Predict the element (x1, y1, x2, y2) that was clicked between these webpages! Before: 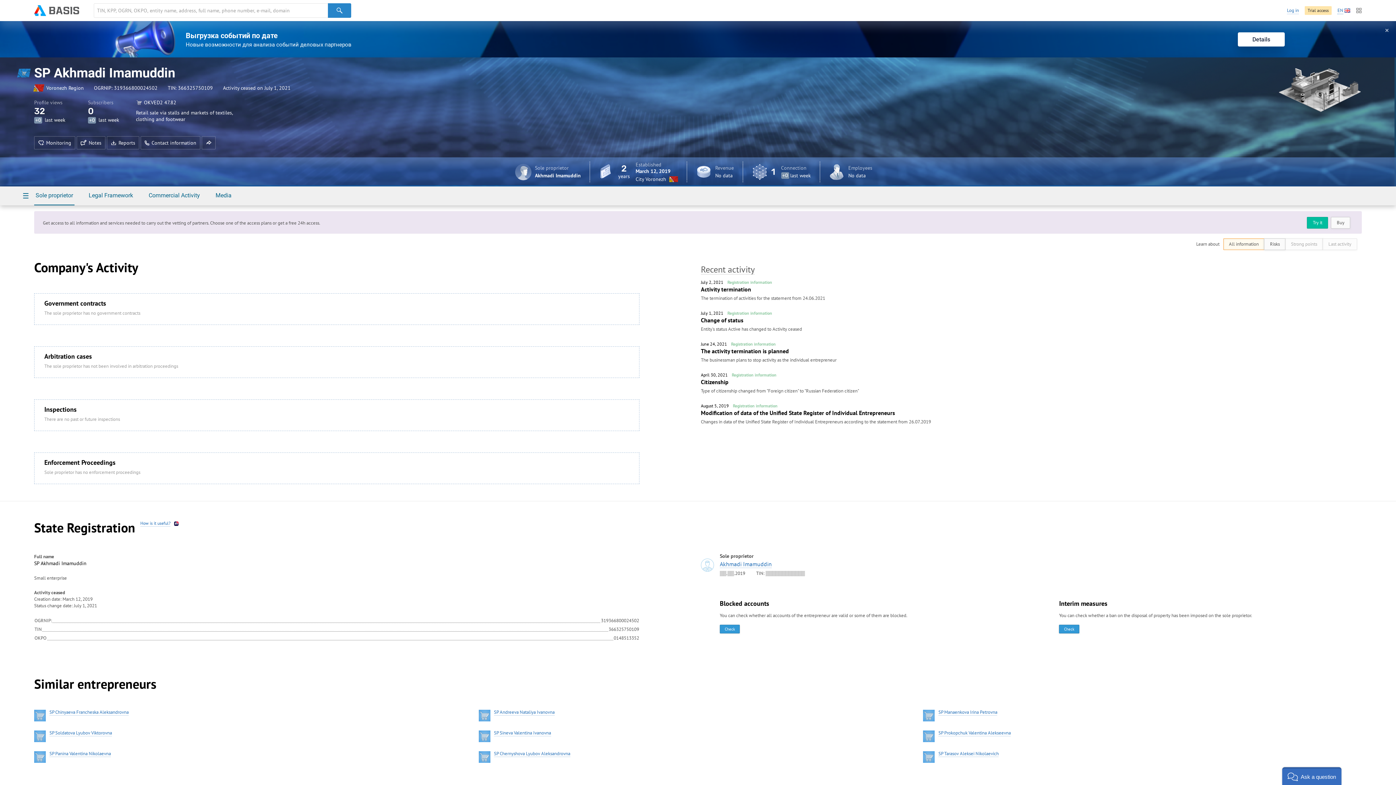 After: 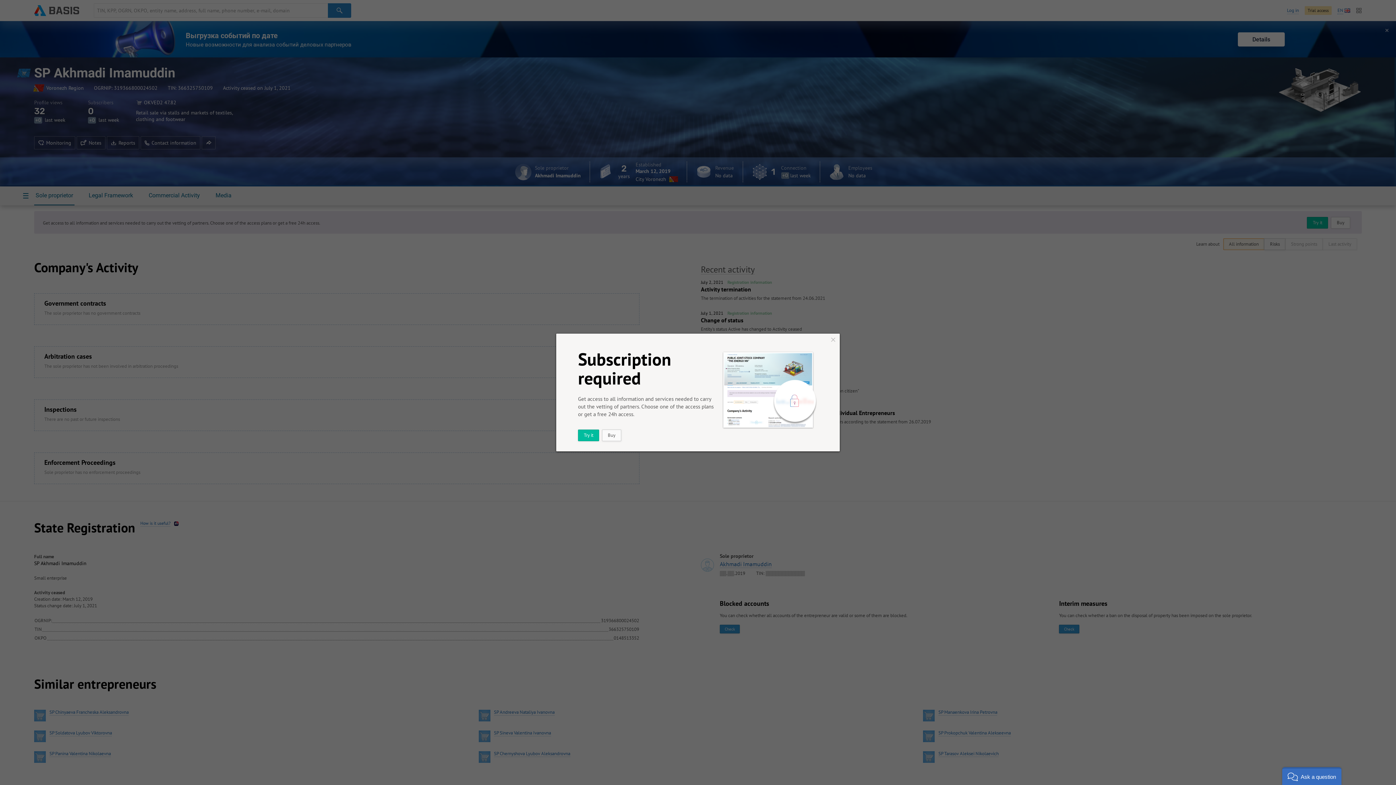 Action: bbox: (34, 136, 75, 149) label: Monitoring